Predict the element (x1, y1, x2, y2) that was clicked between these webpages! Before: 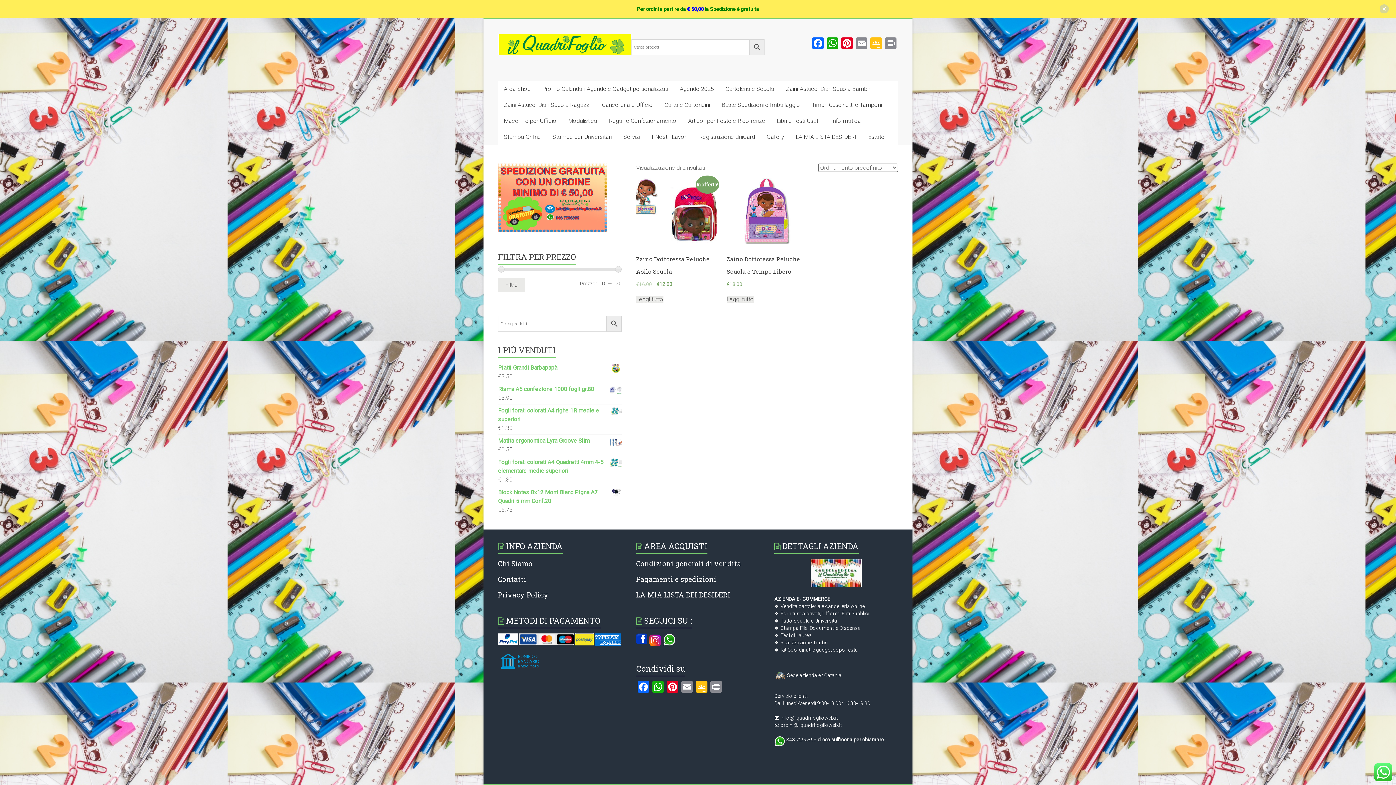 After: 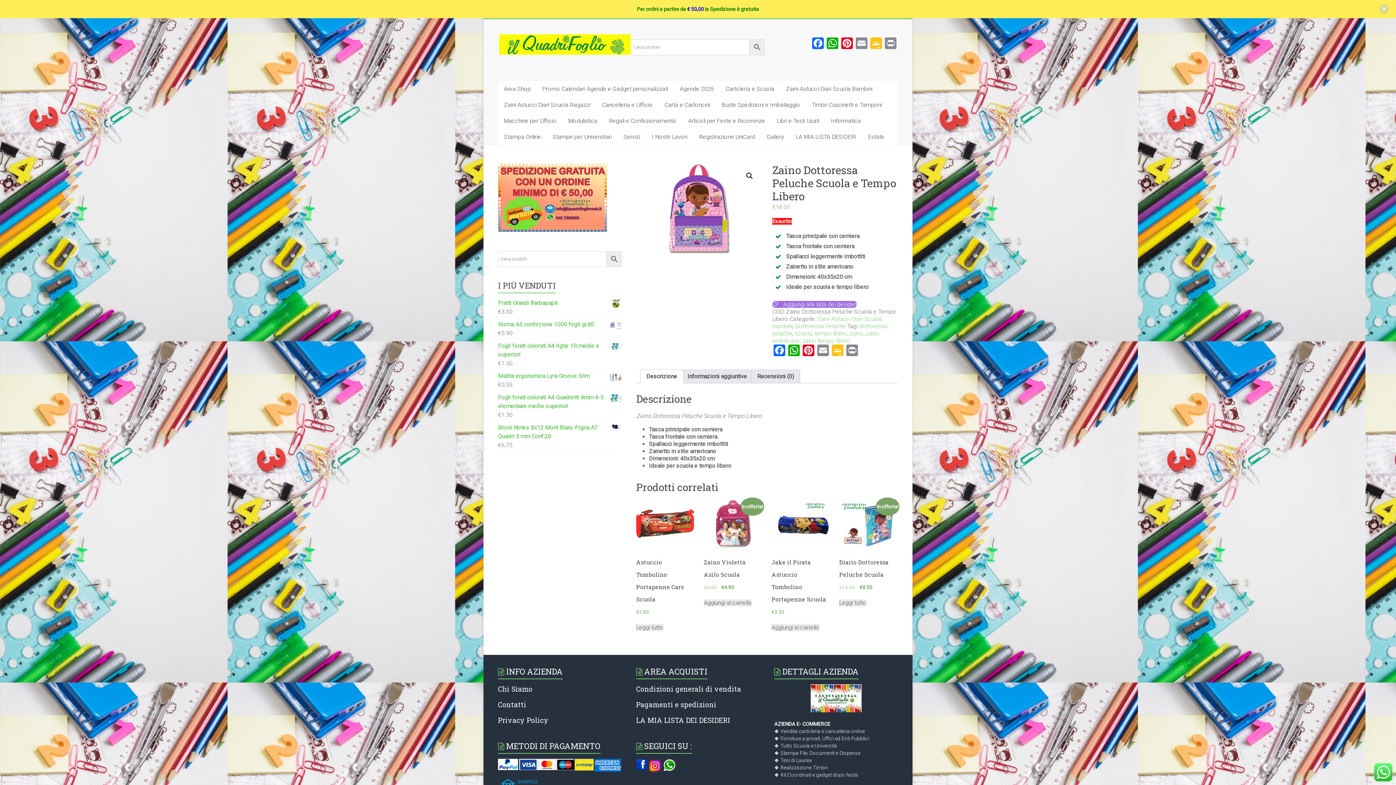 Action: bbox: (726, 296, 754, 303) label: Leggi di più su "Zaino Dottoressa Peluche Scuola e Tempo Libero"